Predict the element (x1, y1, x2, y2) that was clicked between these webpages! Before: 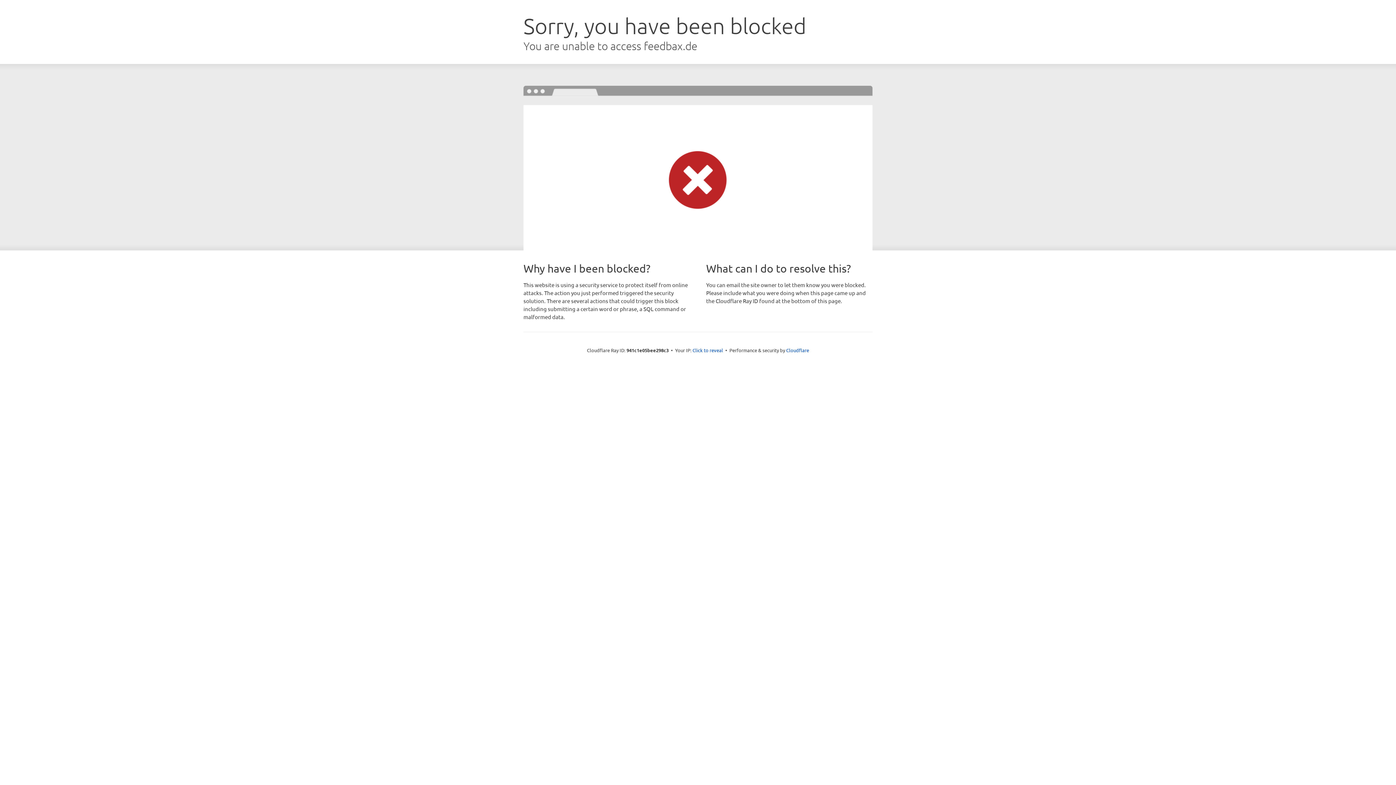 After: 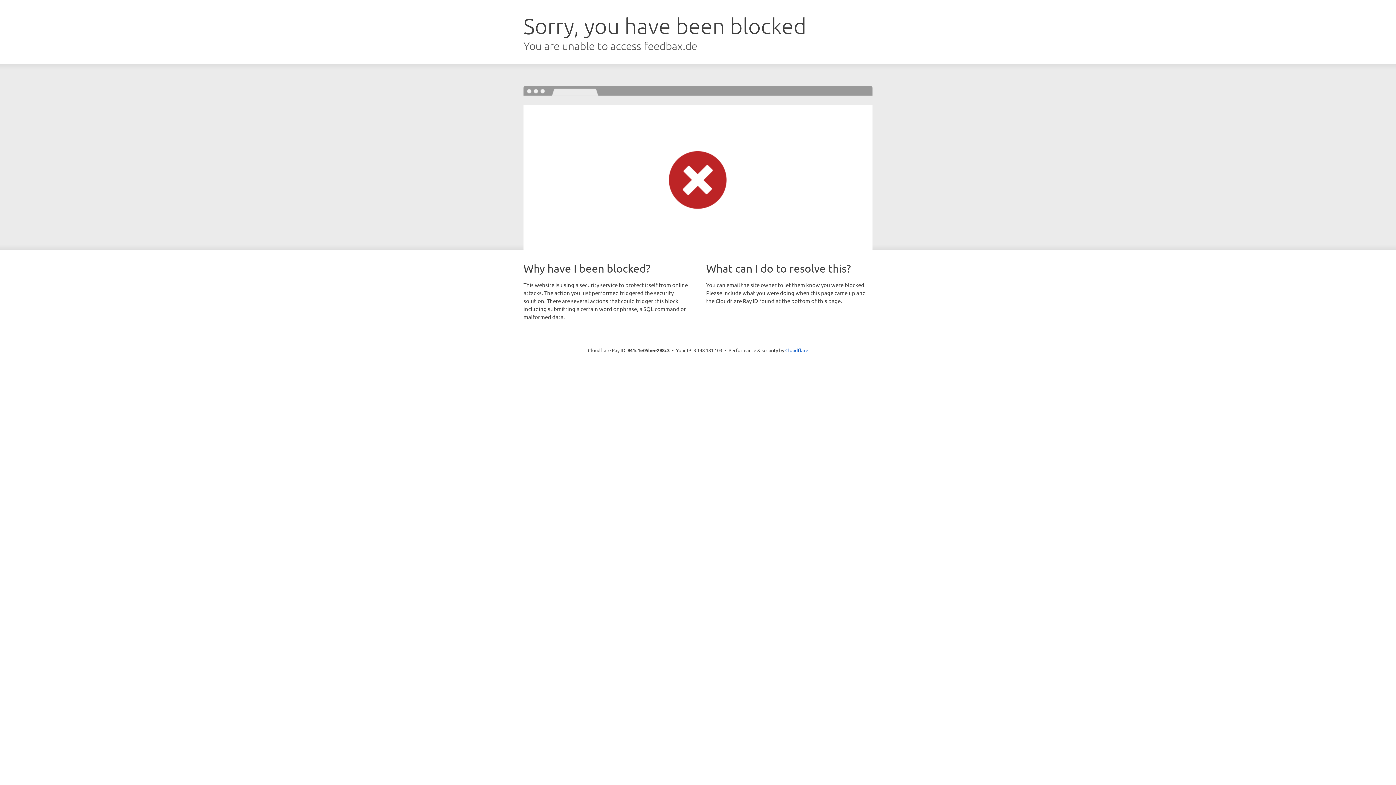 Action: bbox: (692, 346, 723, 353) label: Click to reveal